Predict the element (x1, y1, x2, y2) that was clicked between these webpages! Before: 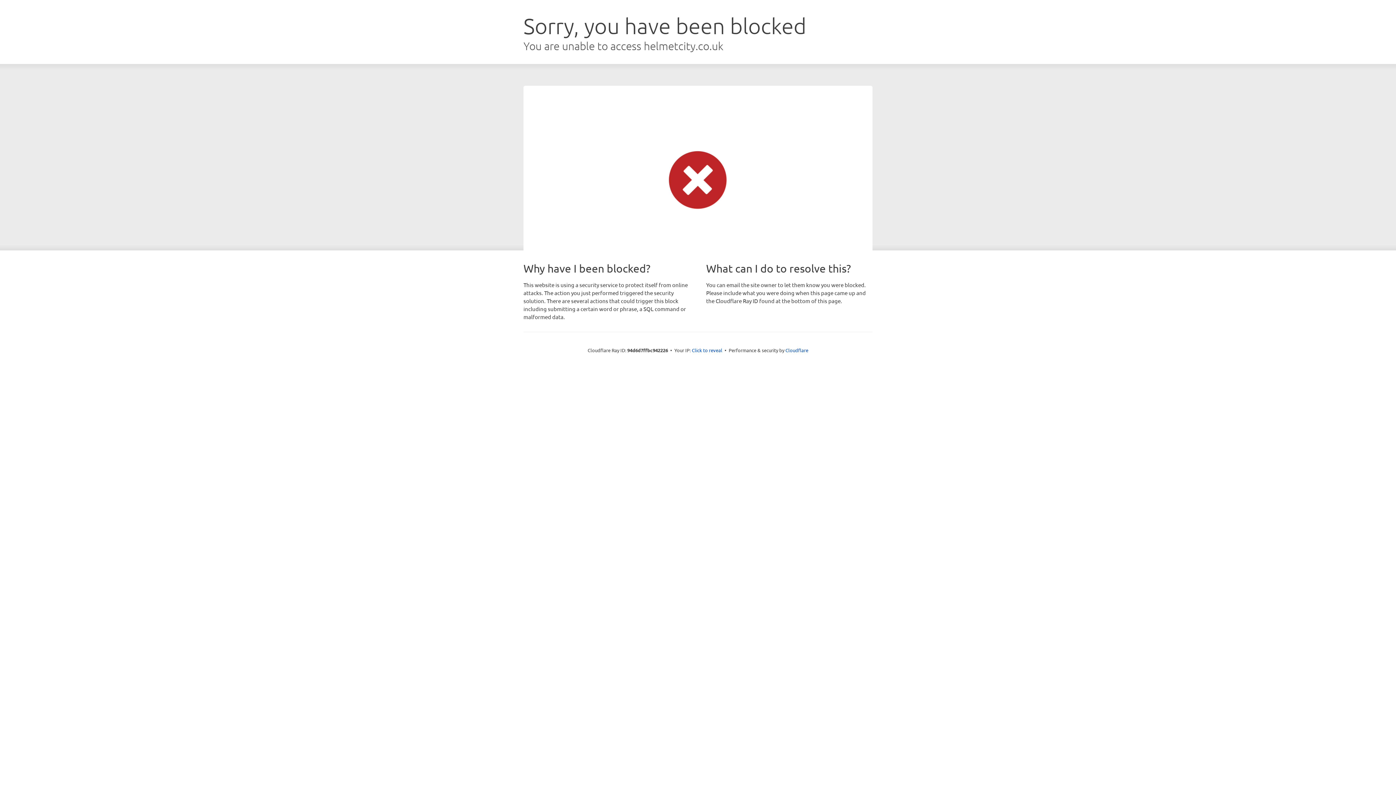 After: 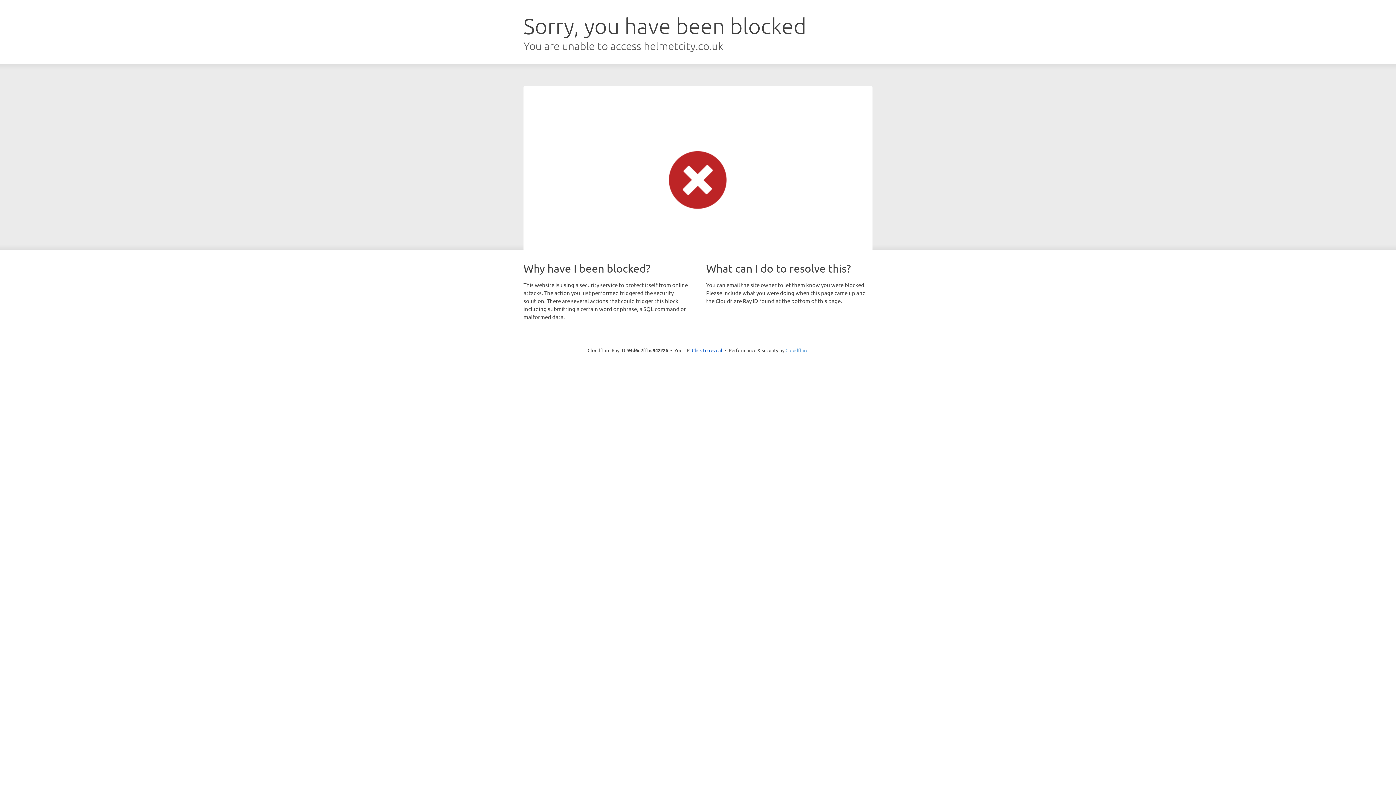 Action: bbox: (785, 347, 808, 353) label: Cloudflare